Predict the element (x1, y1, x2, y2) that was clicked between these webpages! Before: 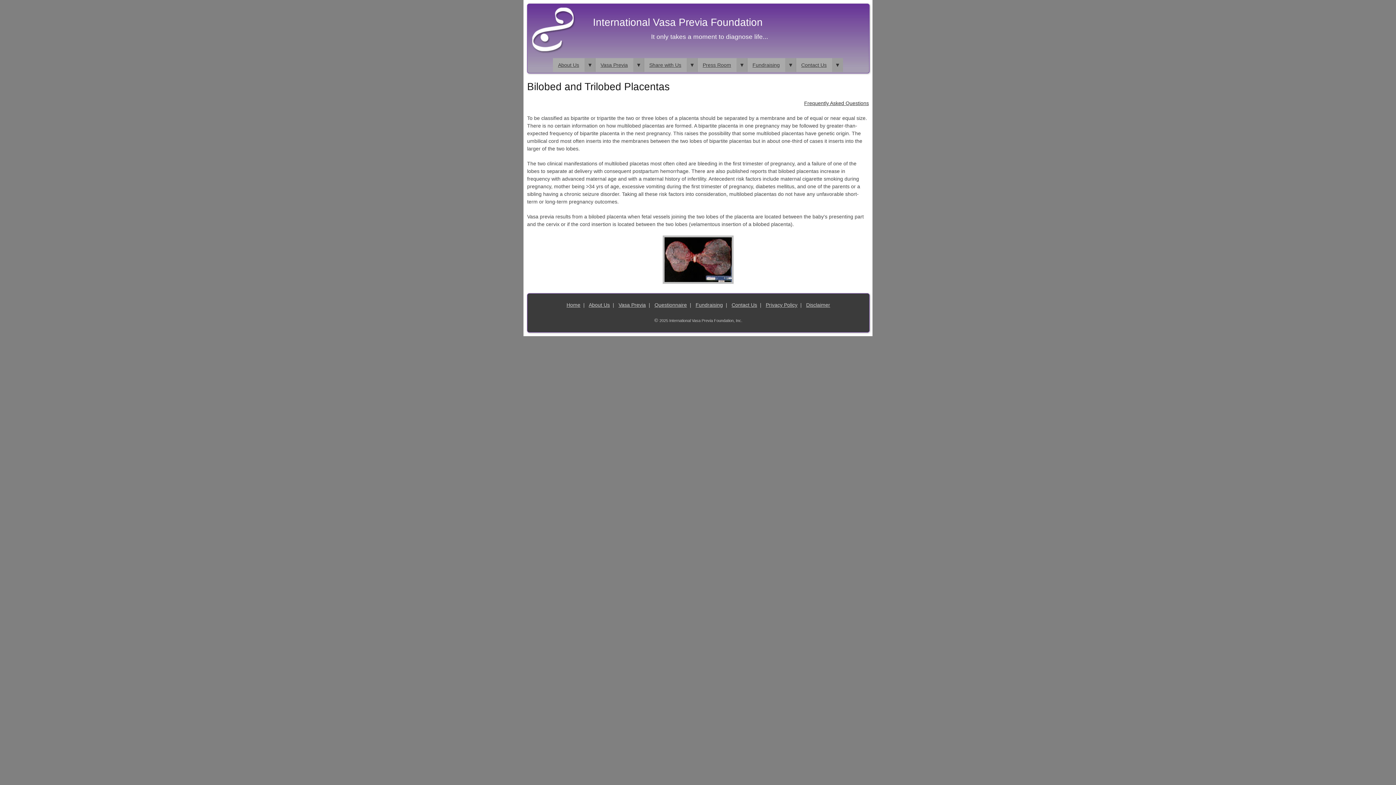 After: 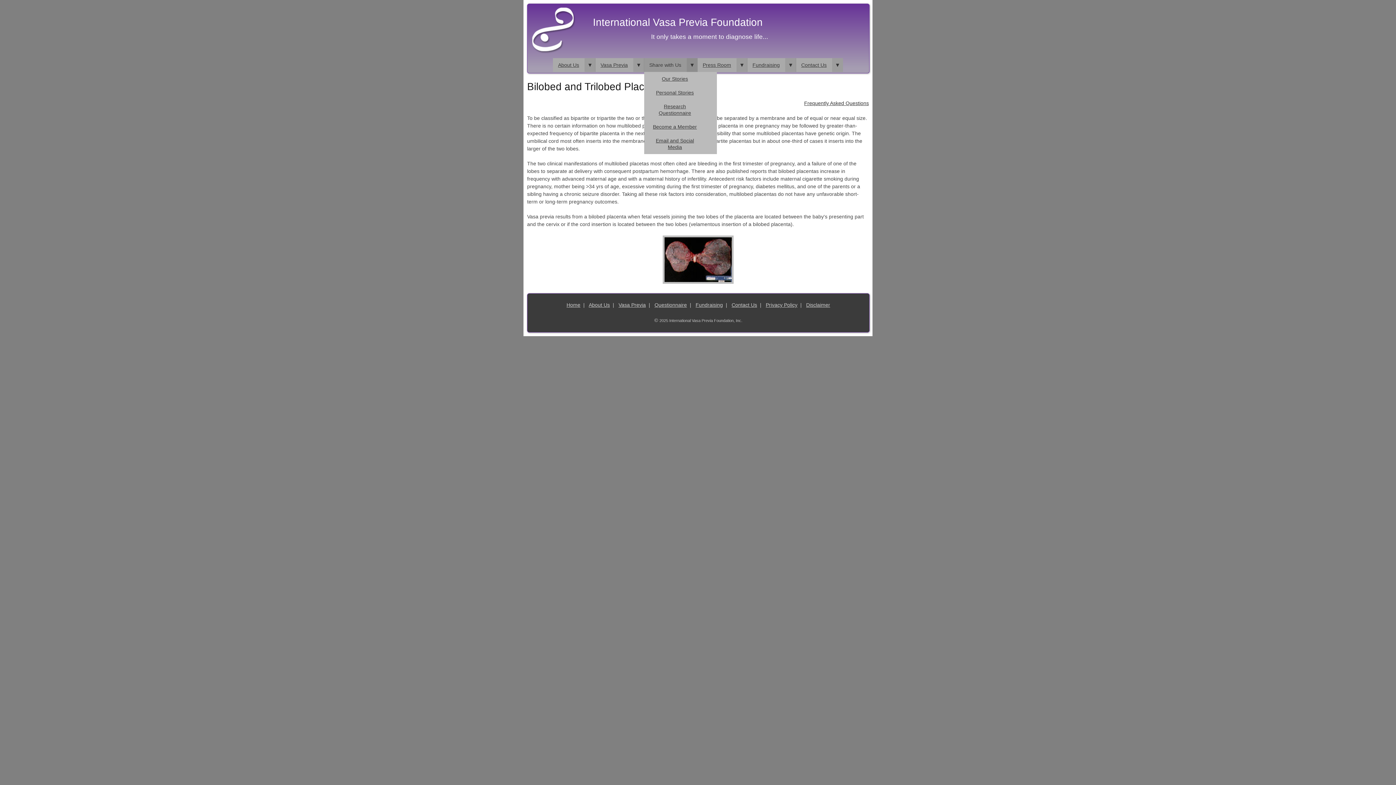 Action: label: Share with Us bbox: (644, 58, 697, 72)